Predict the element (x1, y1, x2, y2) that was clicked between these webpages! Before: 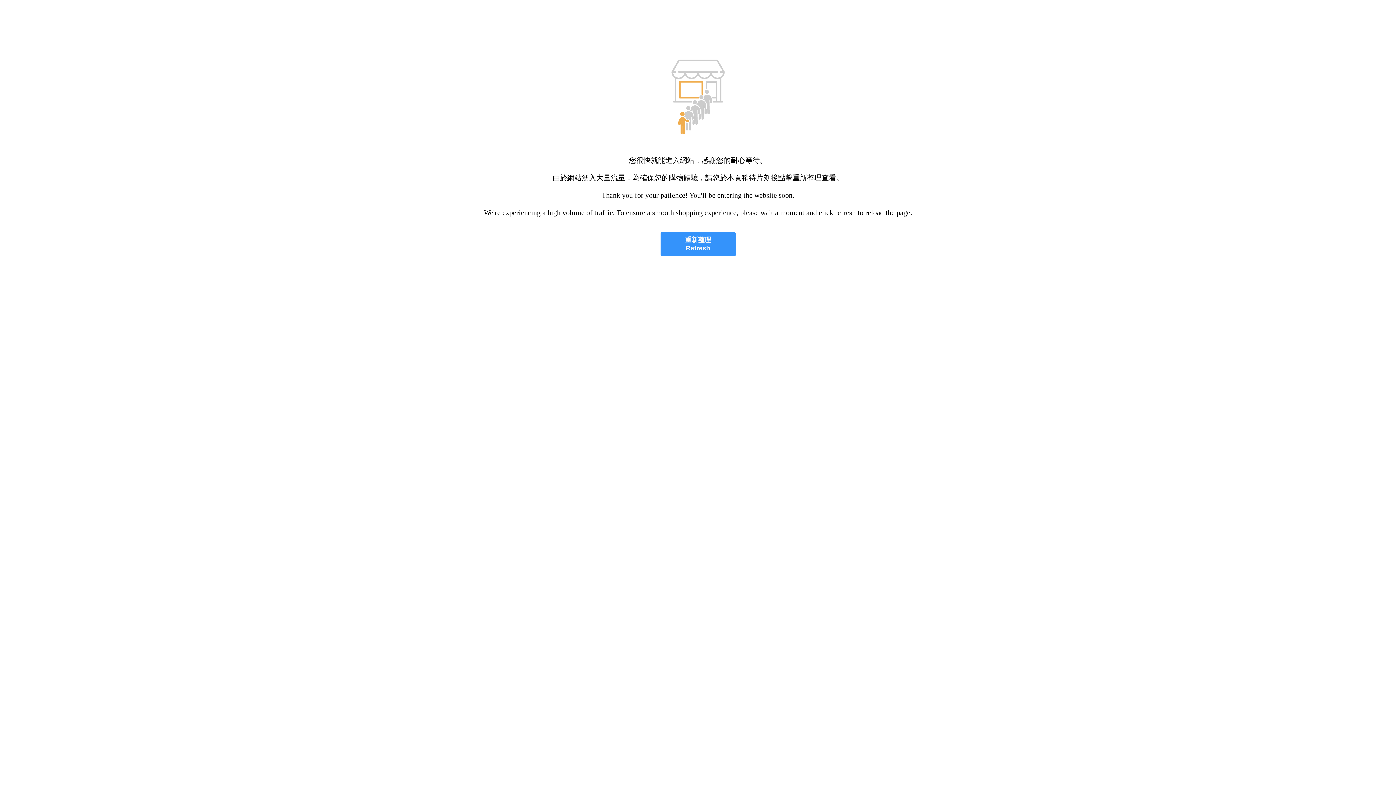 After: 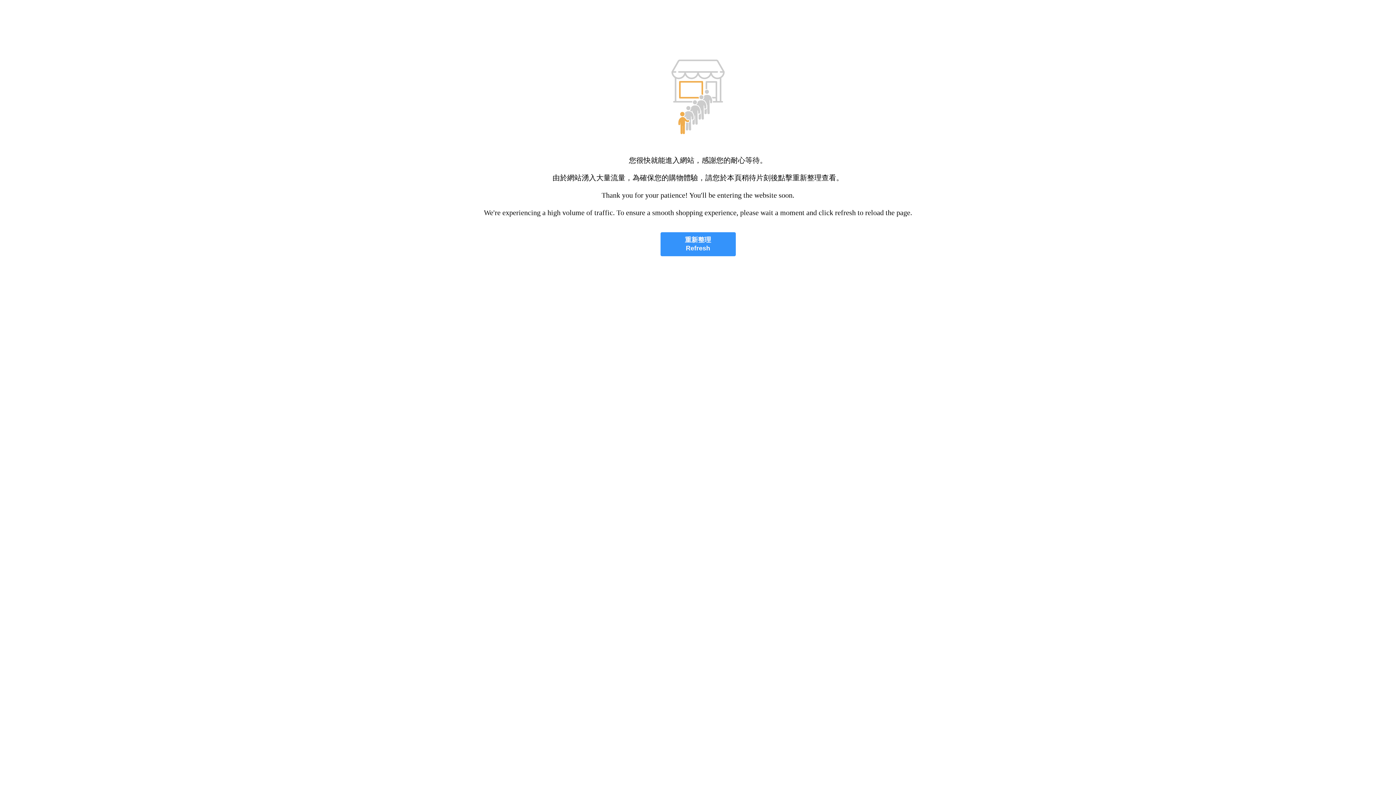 Action: label: 重新整理
Refresh bbox: (660, 232, 735, 256)